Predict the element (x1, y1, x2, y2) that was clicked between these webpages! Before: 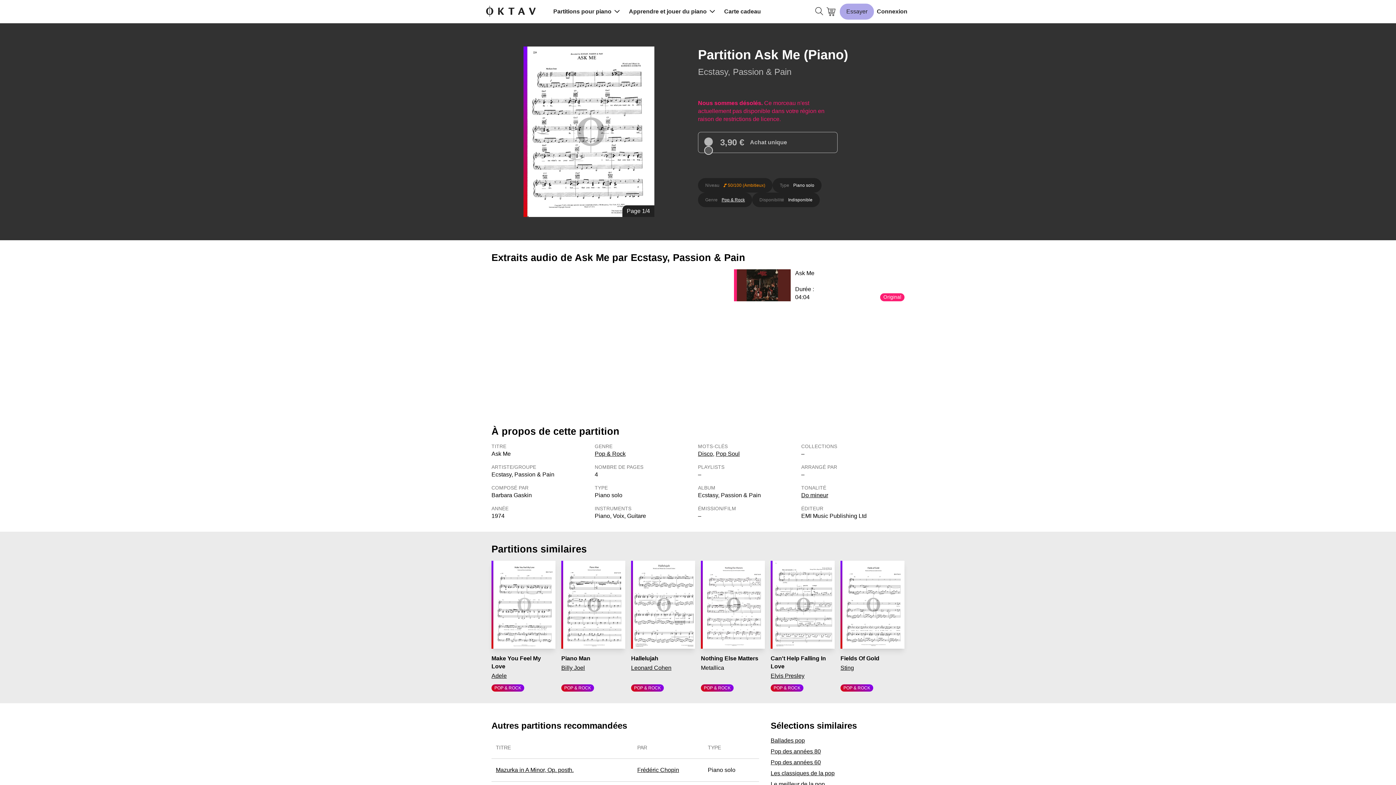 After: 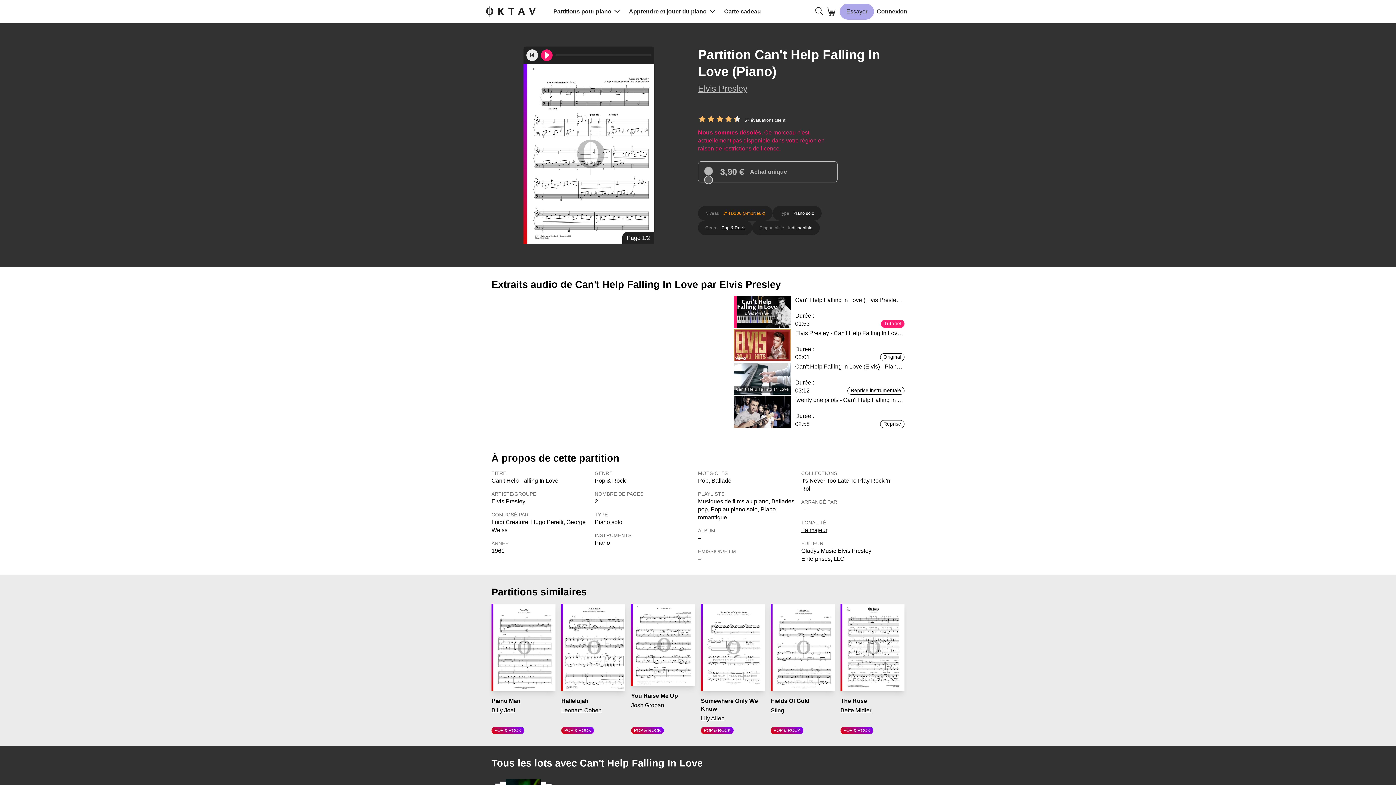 Action: bbox: (770, 561, 834, 649)